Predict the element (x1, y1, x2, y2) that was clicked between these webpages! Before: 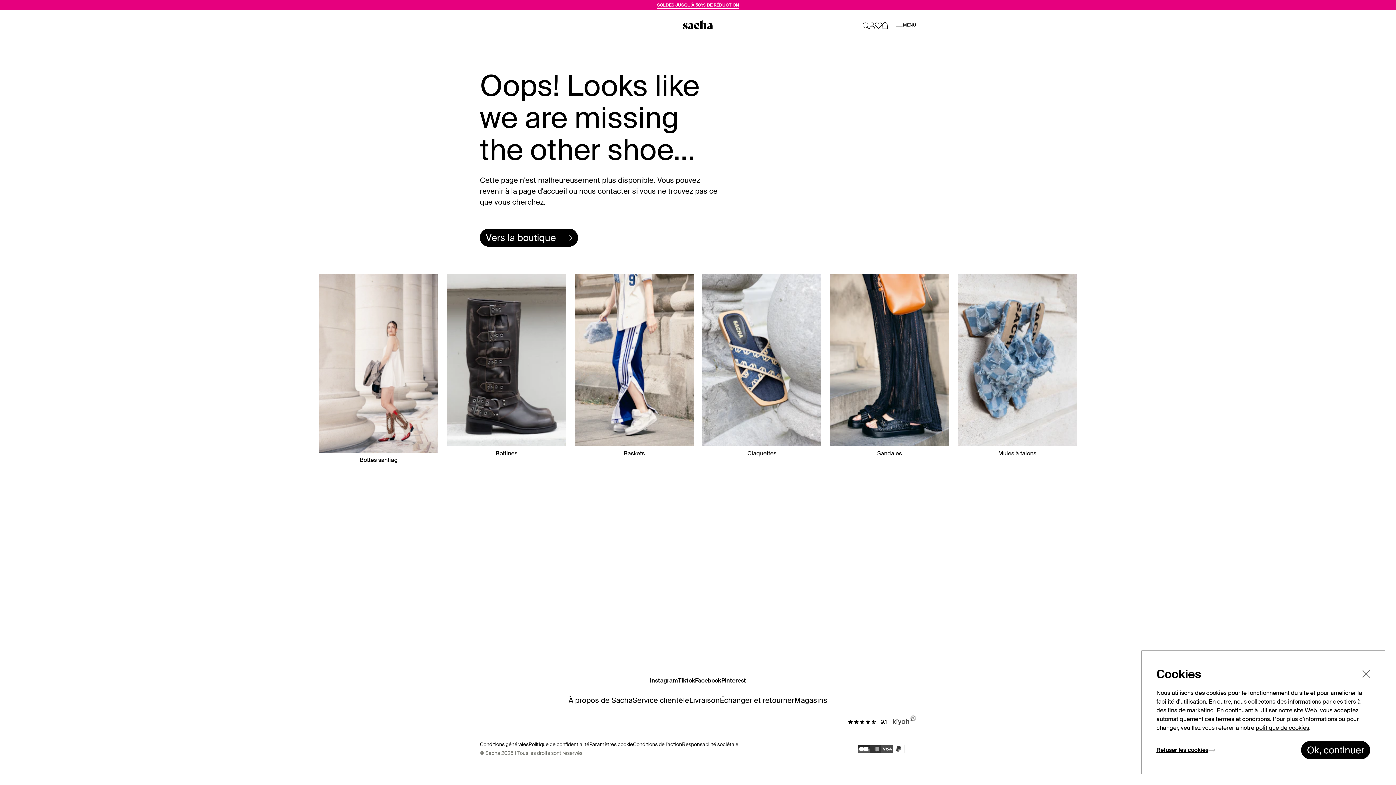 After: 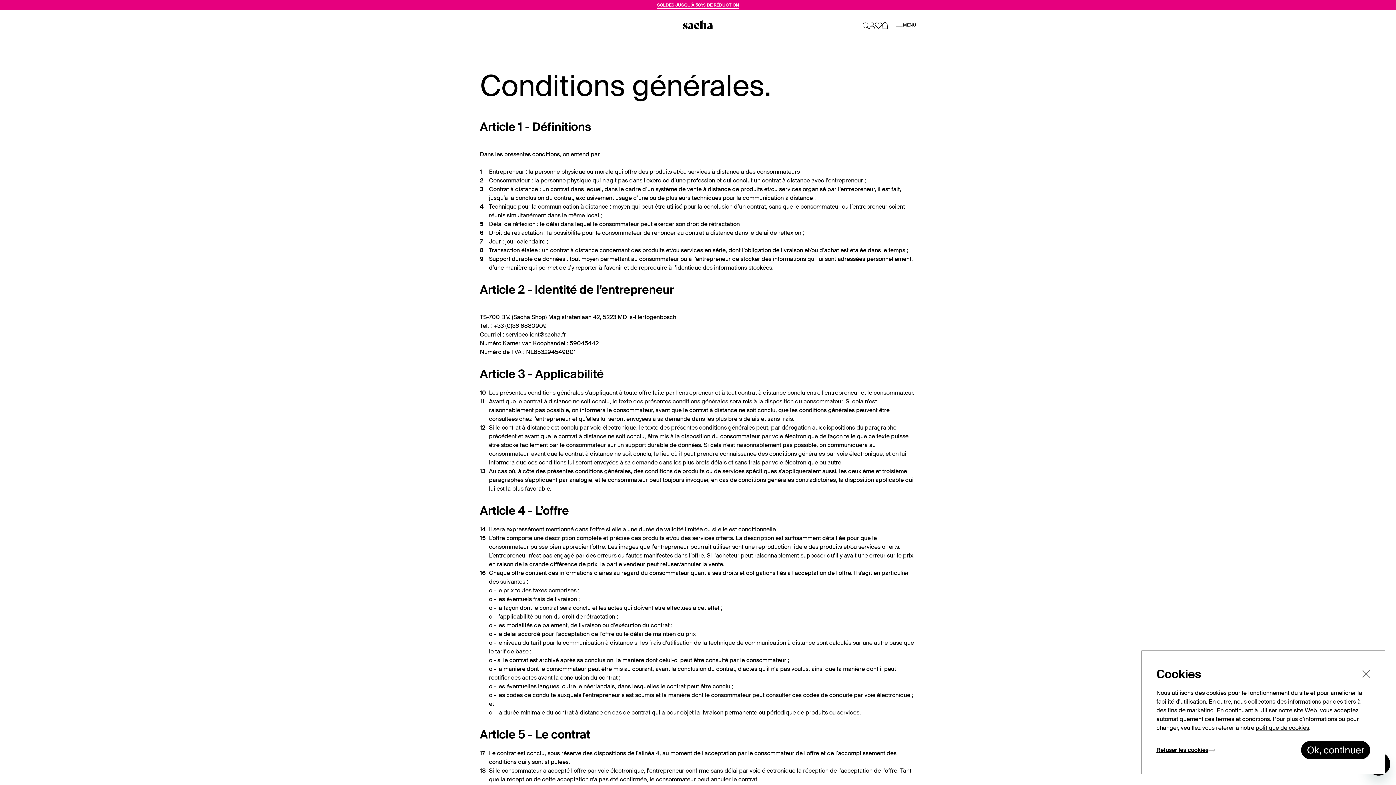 Action: label: Conditions générales bbox: (480, 741, 528, 747)